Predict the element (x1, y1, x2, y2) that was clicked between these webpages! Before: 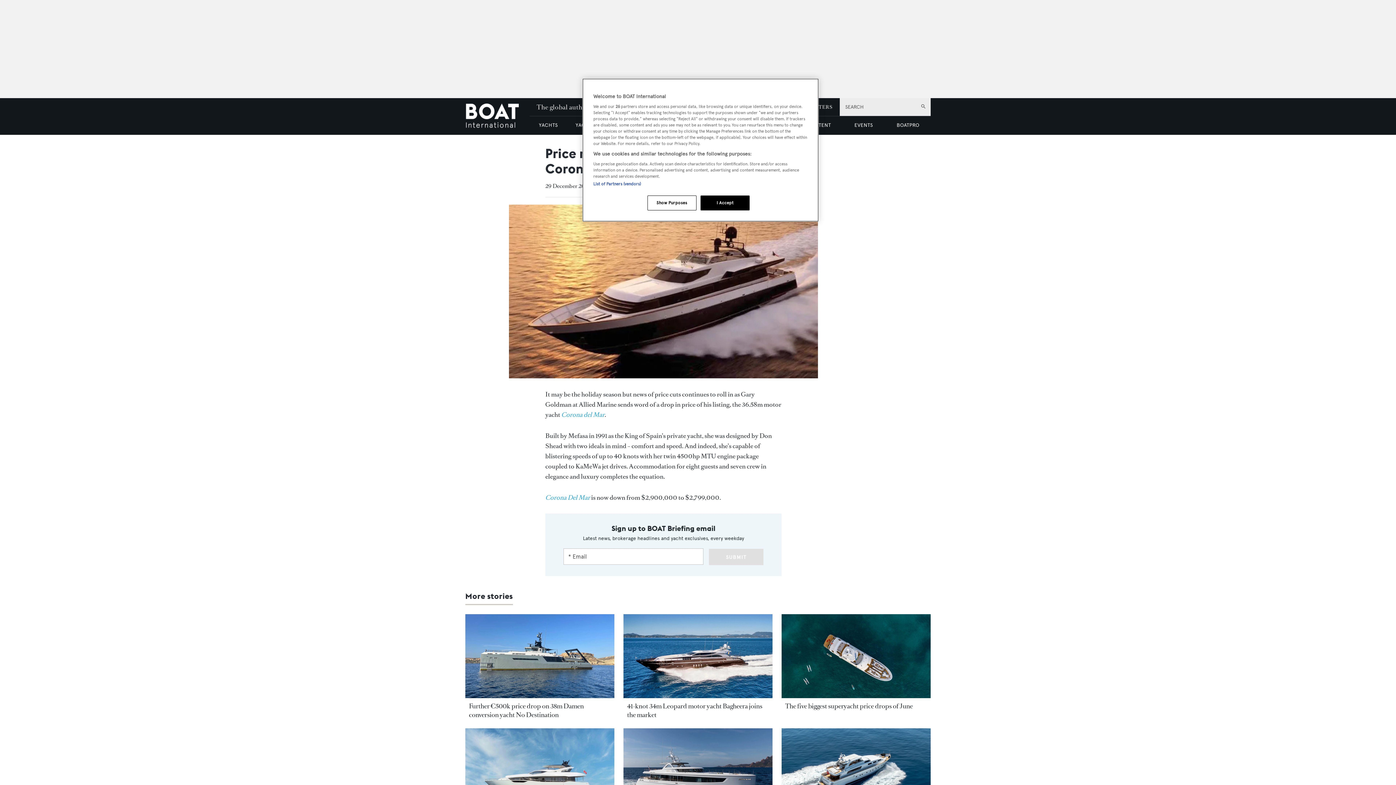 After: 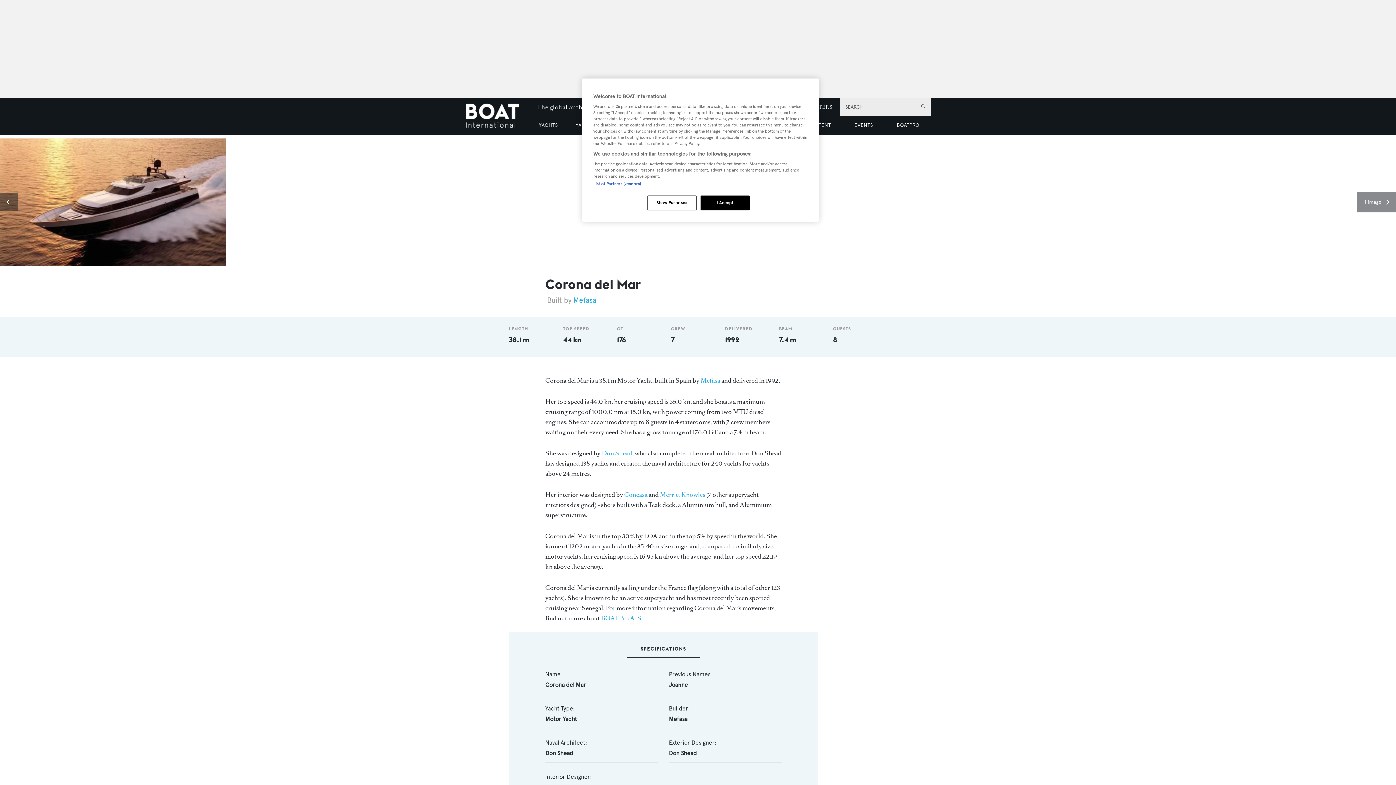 Action: label: Corona del Mar bbox: (561, 410, 604, 419)